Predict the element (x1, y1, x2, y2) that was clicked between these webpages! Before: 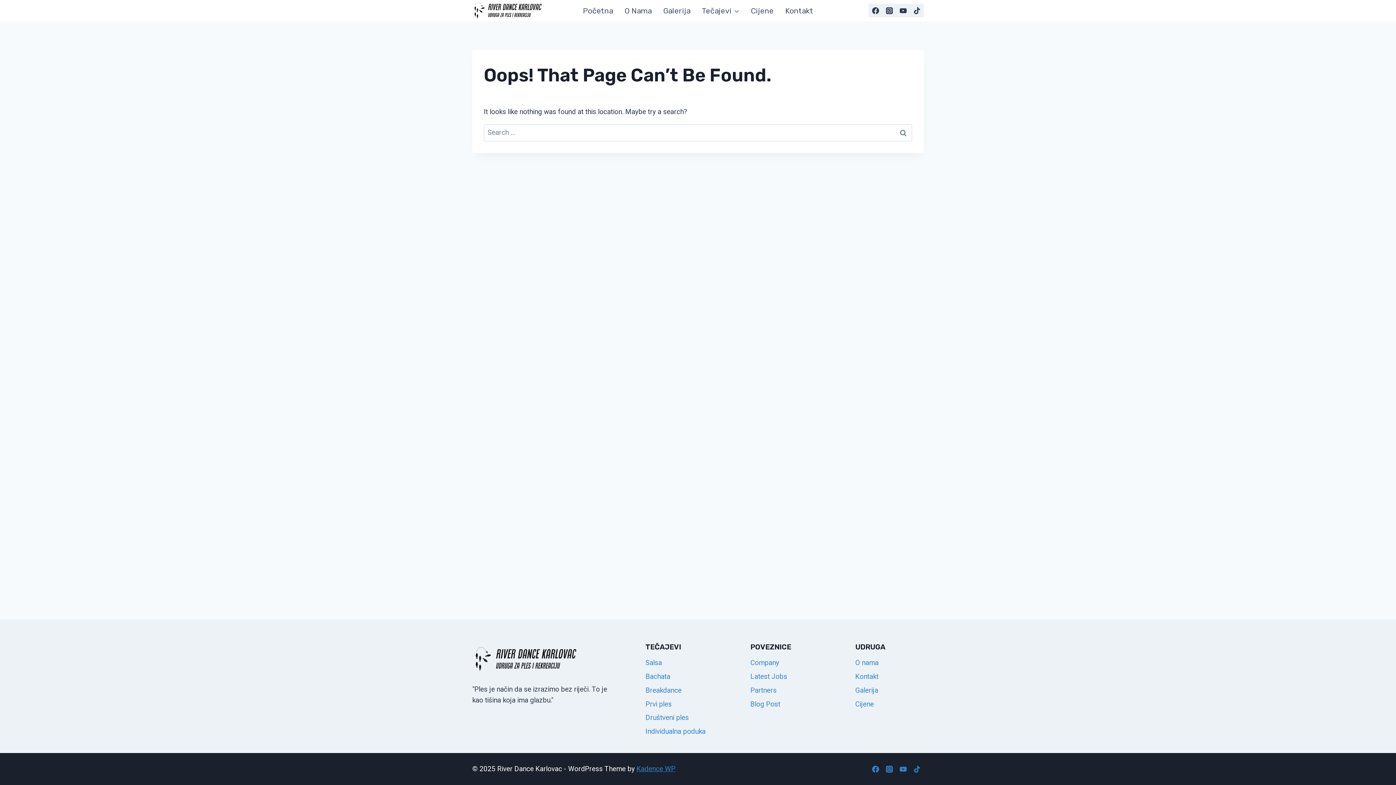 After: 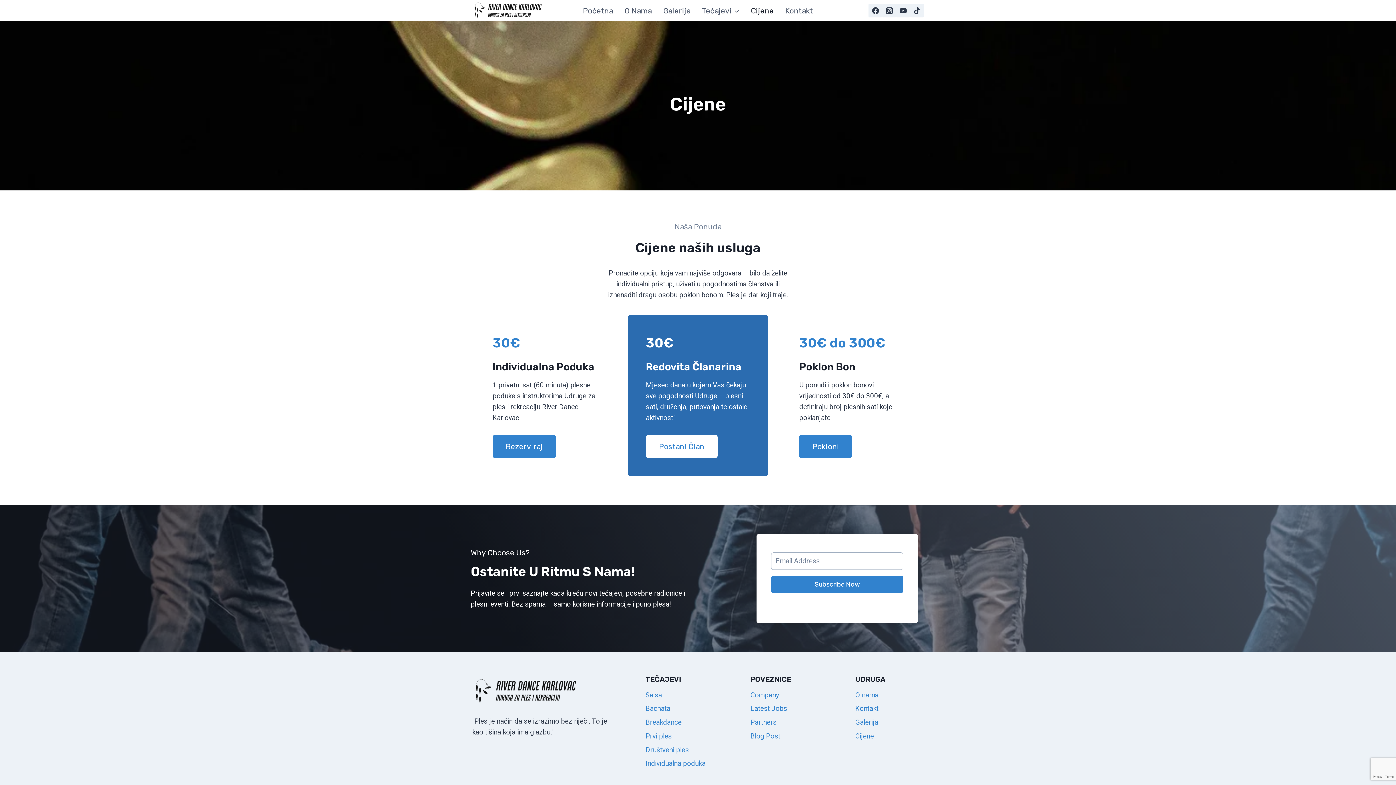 Action: label: Cijene bbox: (855, 697, 923, 711)